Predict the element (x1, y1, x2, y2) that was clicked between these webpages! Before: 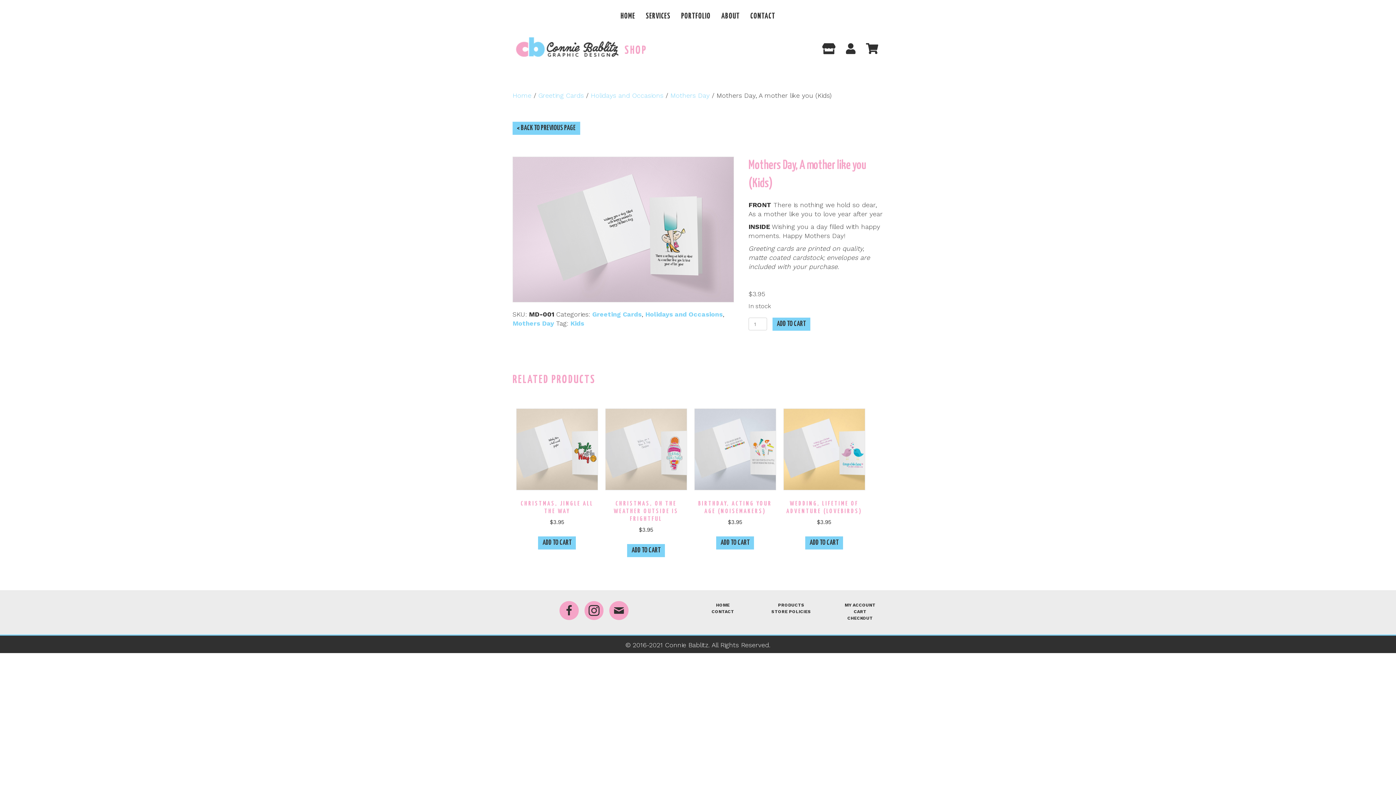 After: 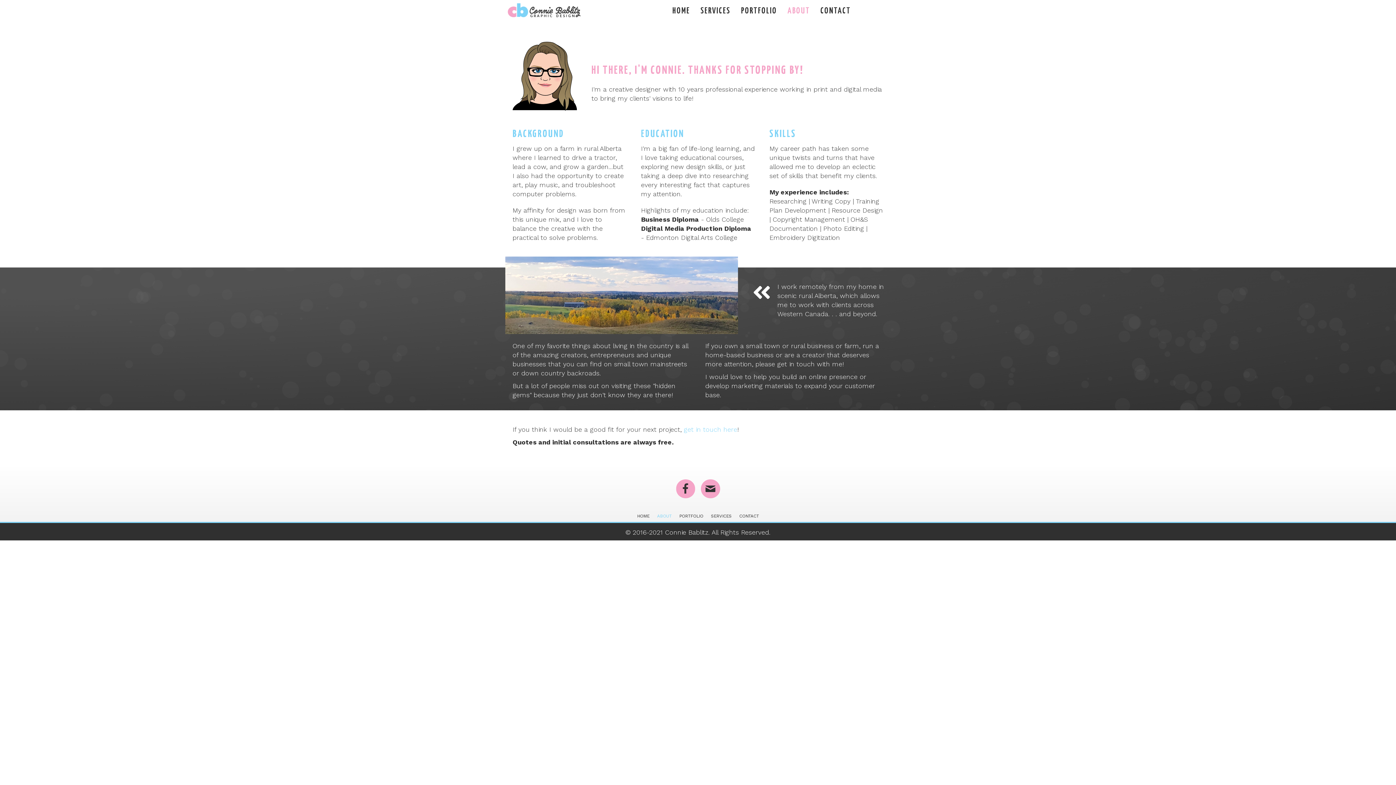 Action: bbox: (716, 7, 745, 25) label: ABOUT